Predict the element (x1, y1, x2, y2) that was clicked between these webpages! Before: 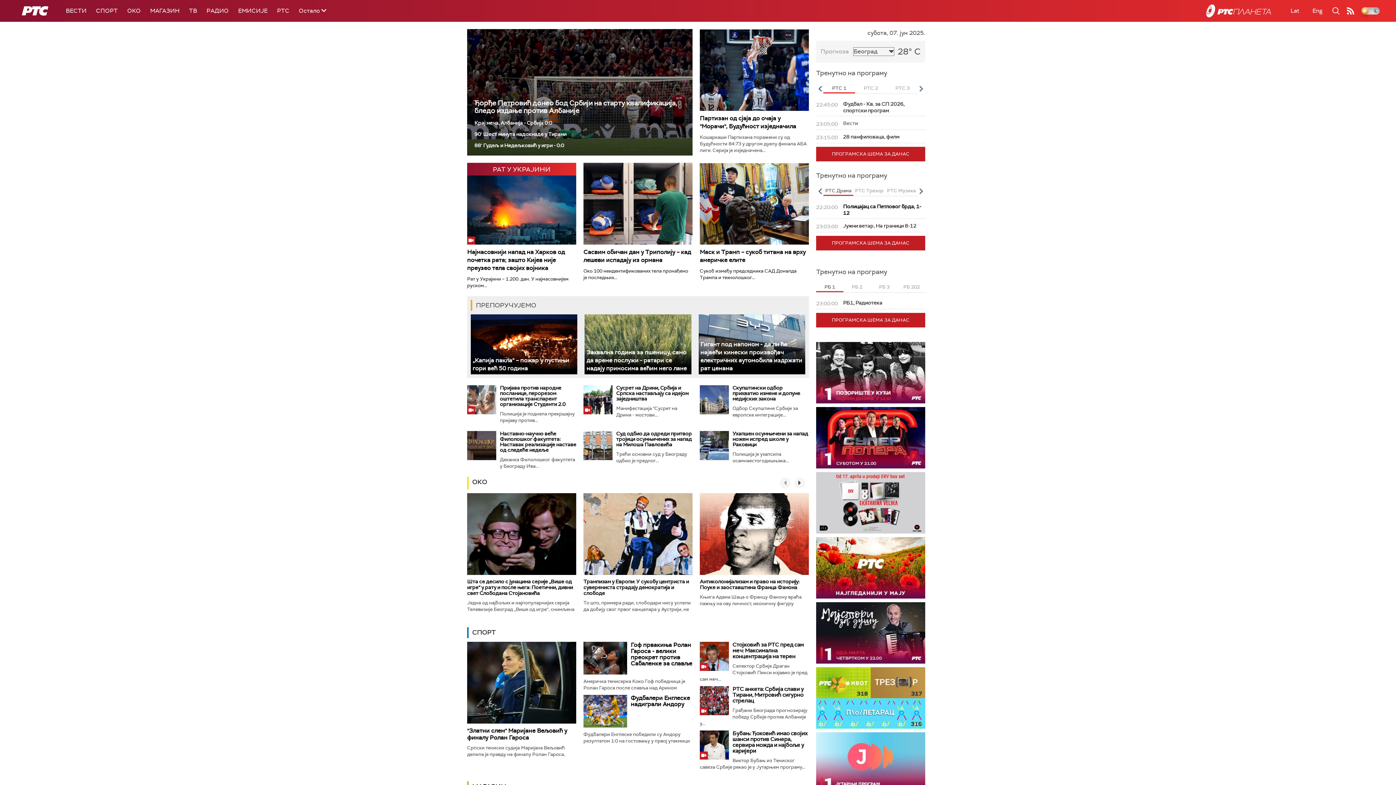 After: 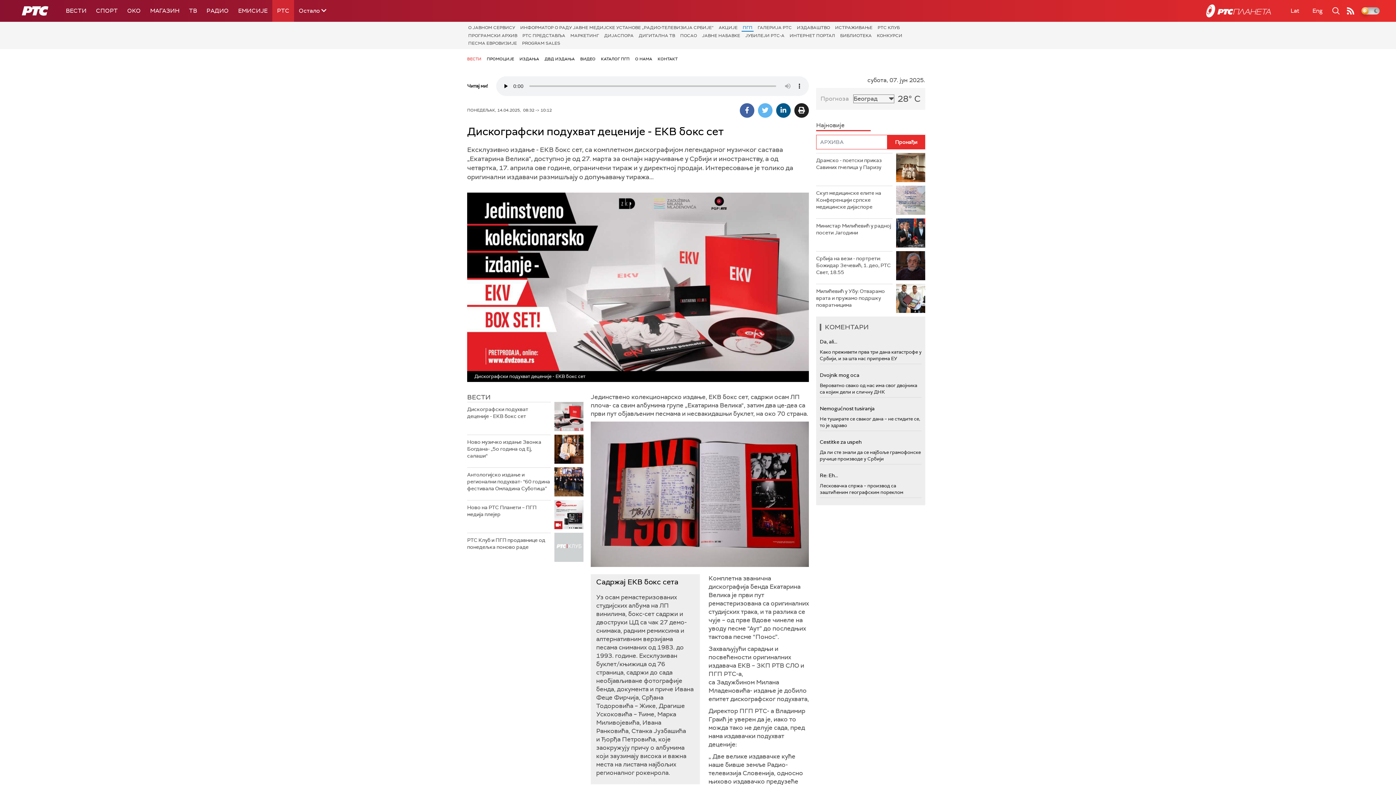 Action: bbox: (816, 472, 925, 533)